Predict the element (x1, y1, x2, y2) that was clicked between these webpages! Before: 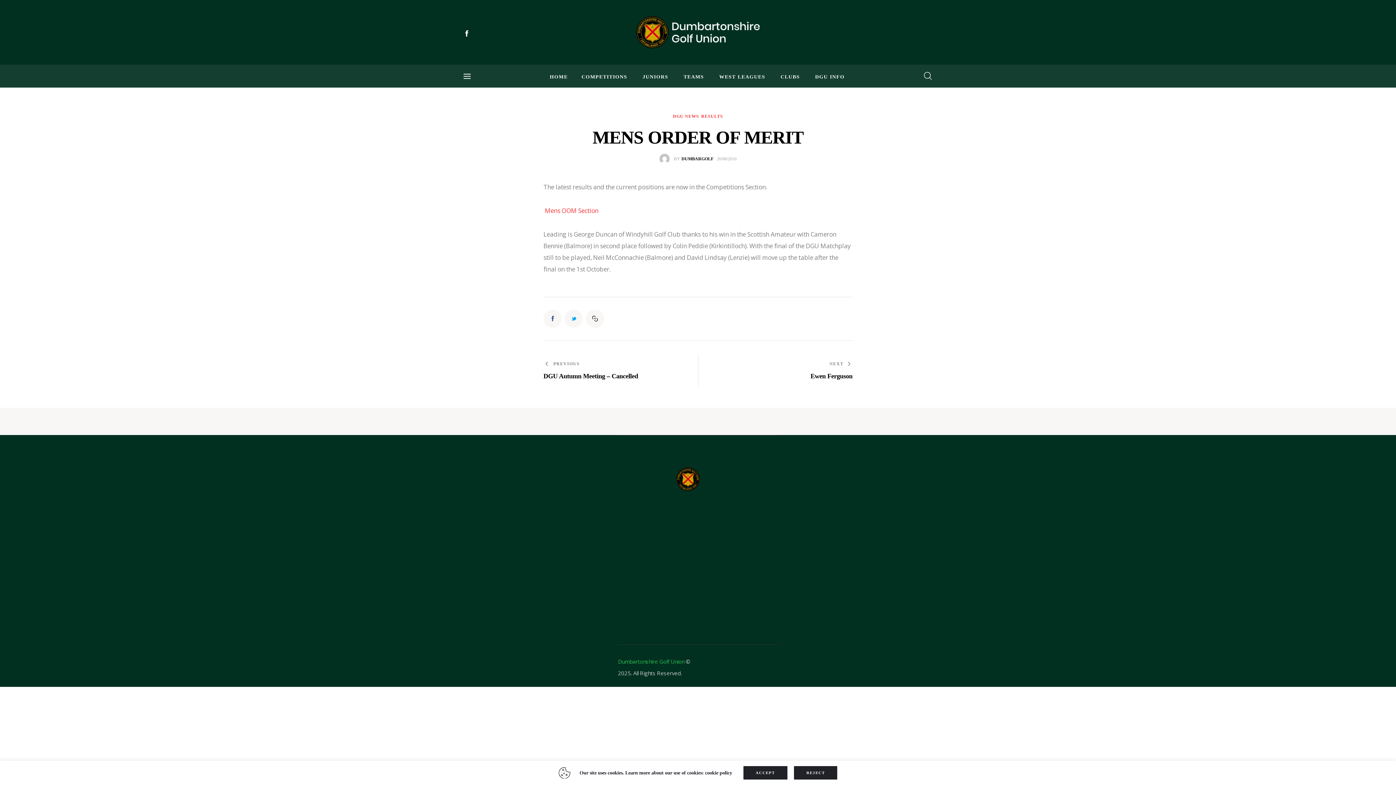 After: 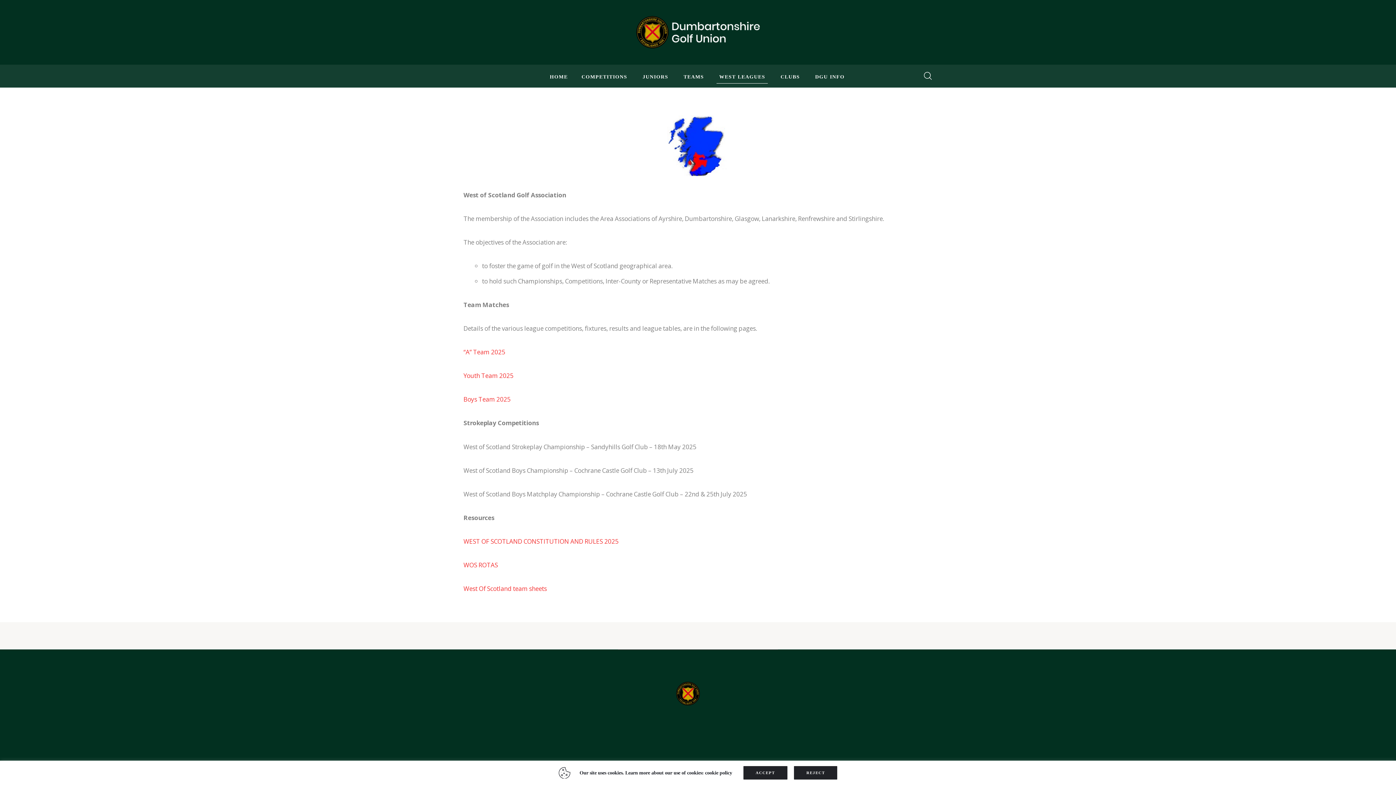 Action: label: WEST LEAGUES bbox: (711, 67, 773, 85)